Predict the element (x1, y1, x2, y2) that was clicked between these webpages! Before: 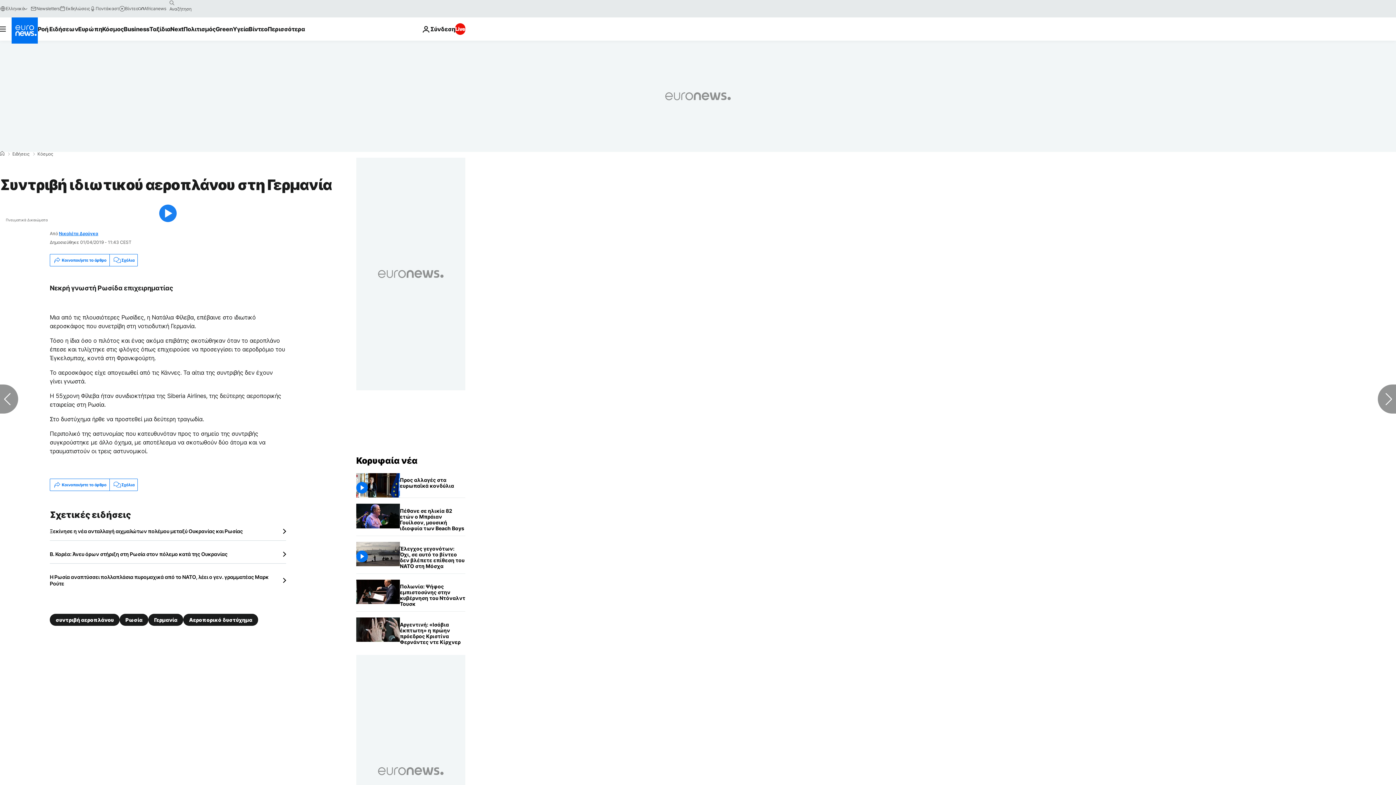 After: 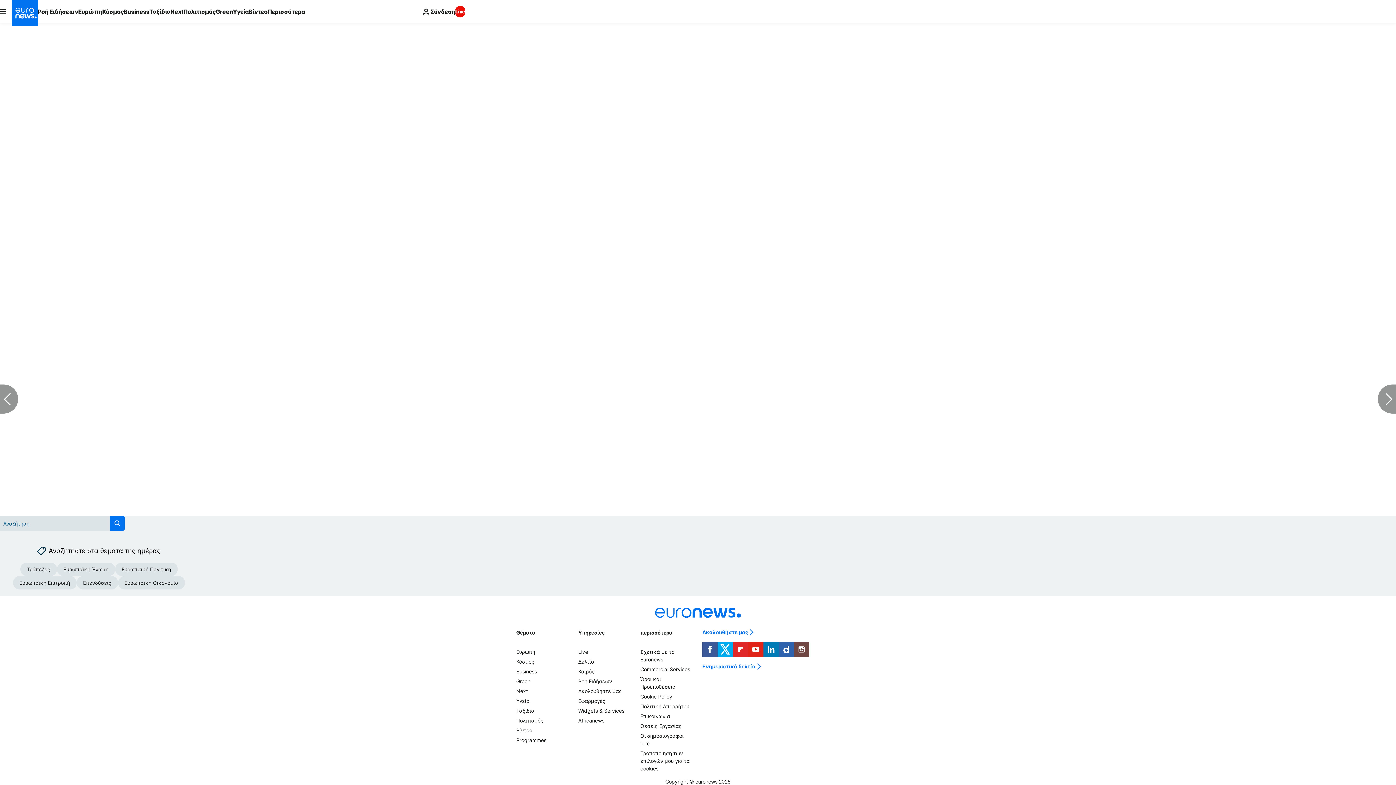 Action: label: Σχόλια bbox: (109, 479, 137, 491)